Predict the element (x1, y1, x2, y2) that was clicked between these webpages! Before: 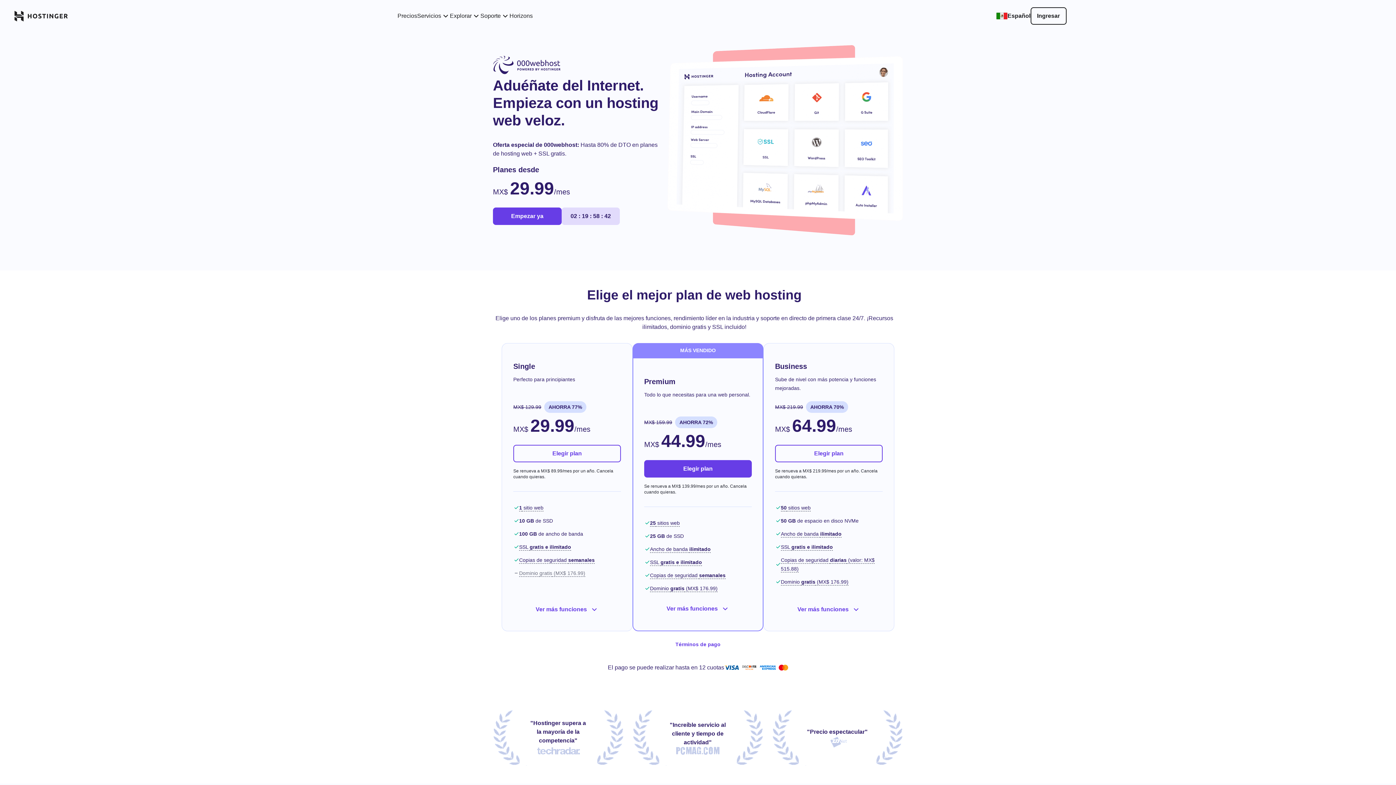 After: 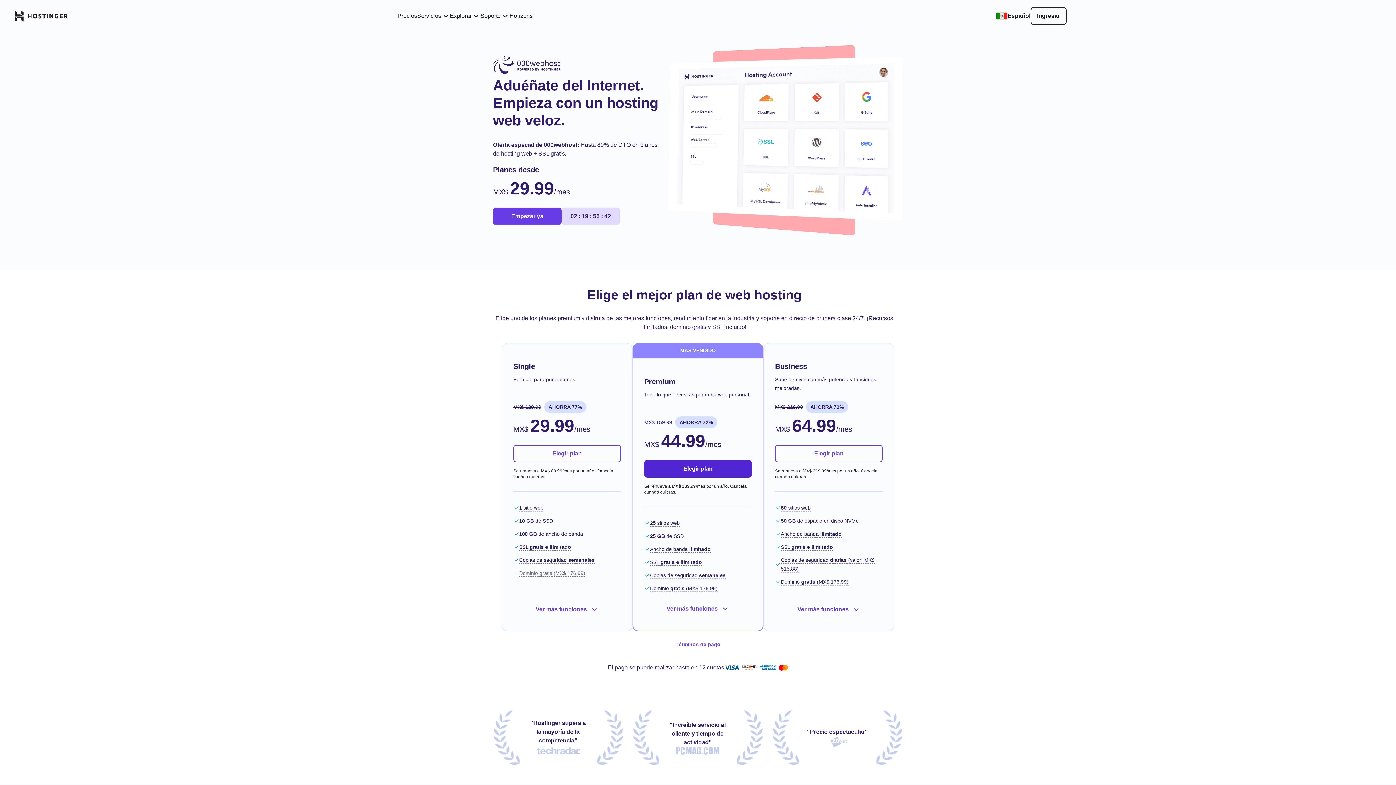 Action: label: Elegir plan bbox: (644, 460, 752, 477)